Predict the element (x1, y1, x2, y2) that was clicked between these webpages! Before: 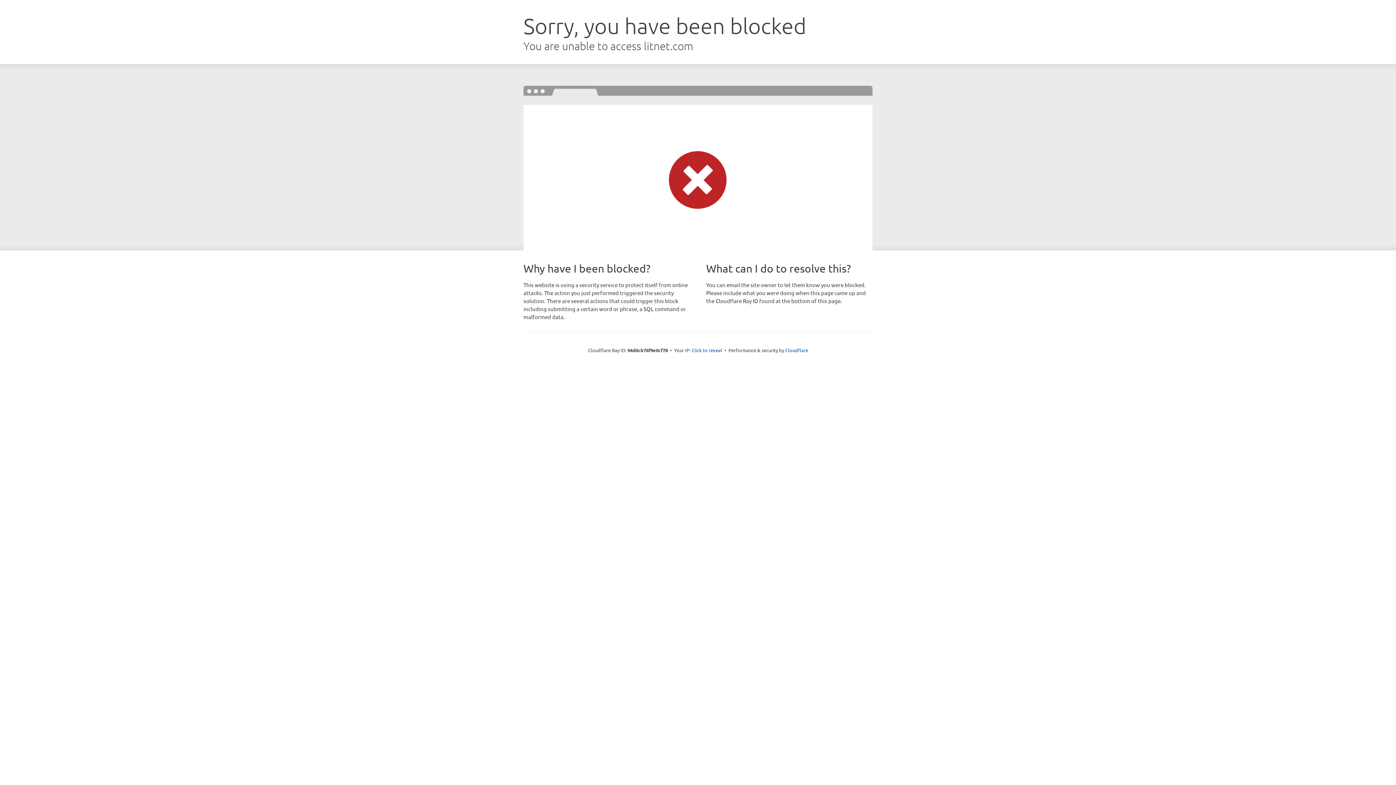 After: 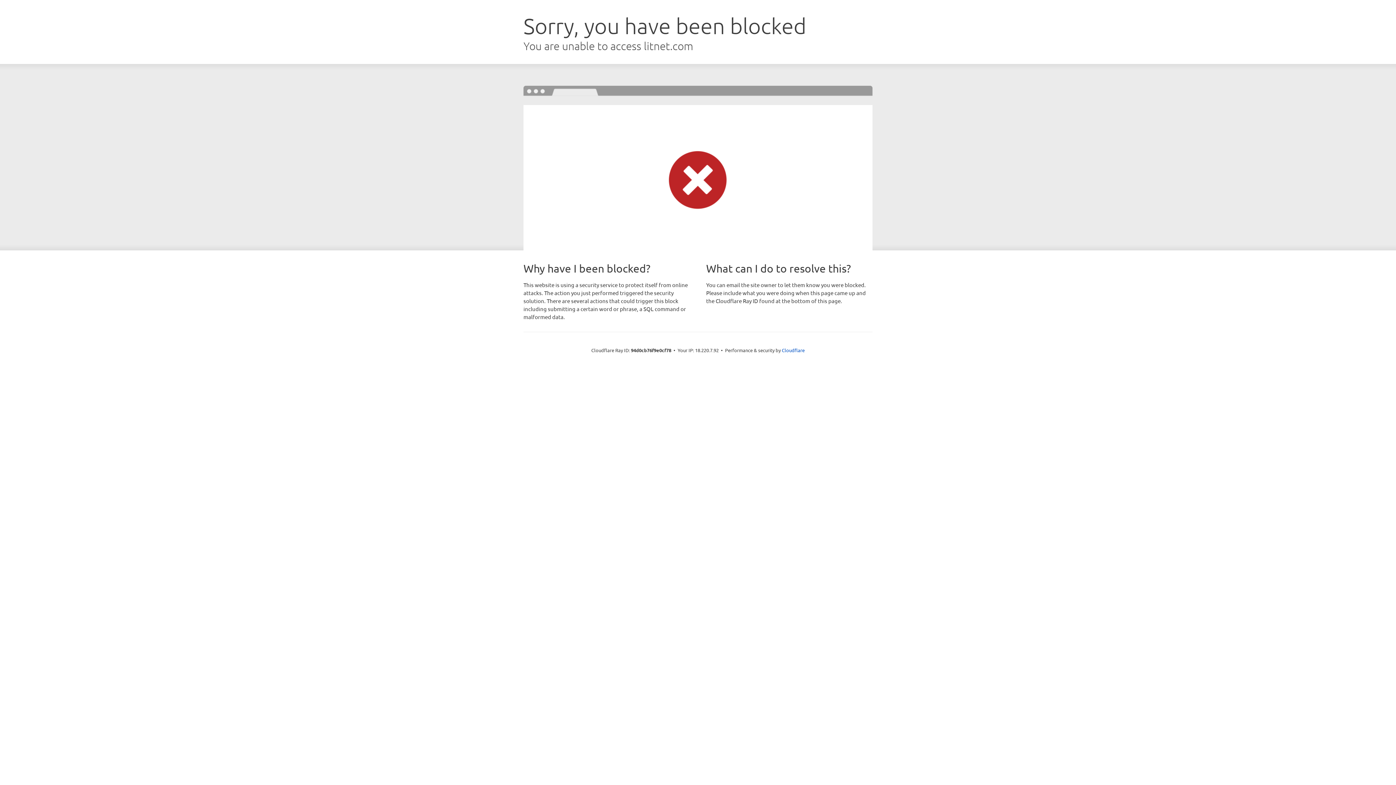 Action: bbox: (691, 346, 722, 353) label: Click to reveal